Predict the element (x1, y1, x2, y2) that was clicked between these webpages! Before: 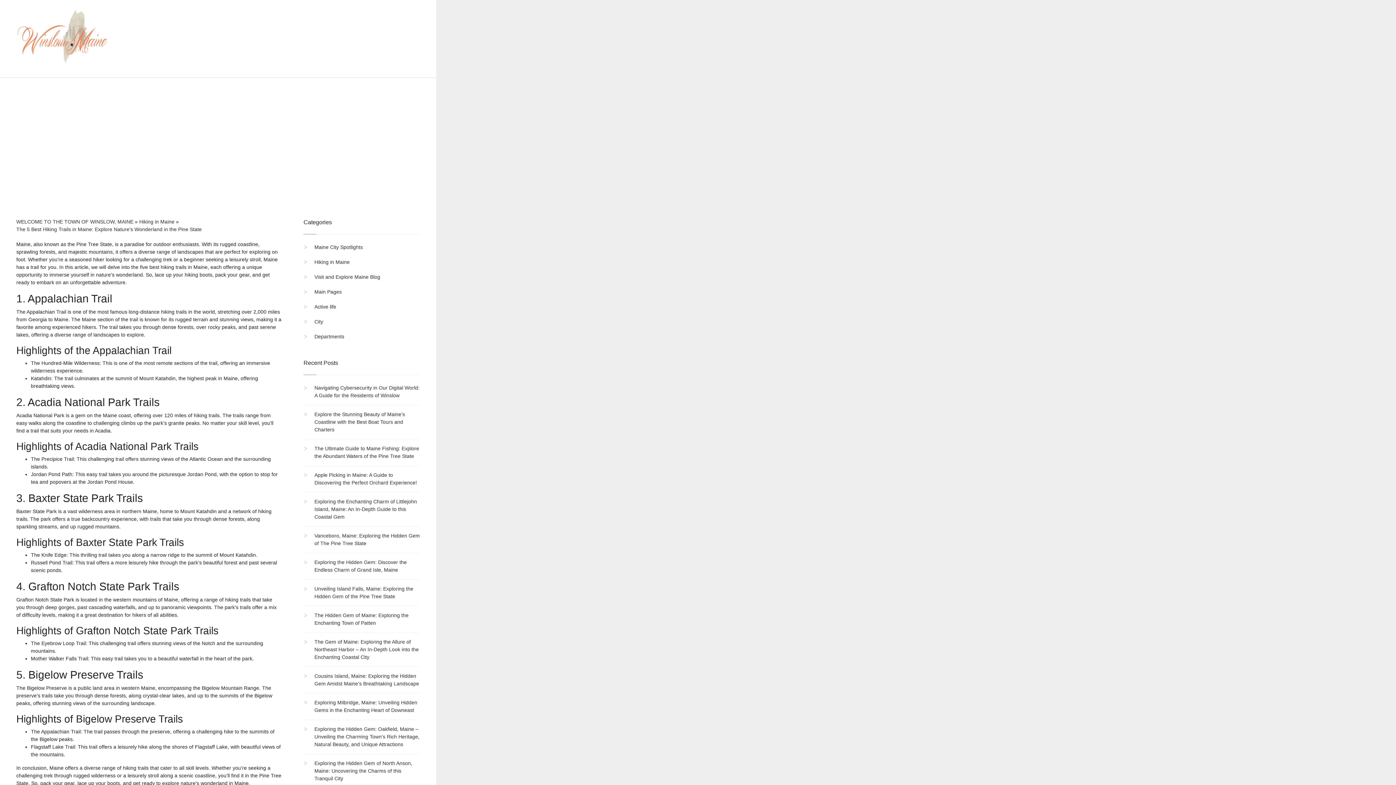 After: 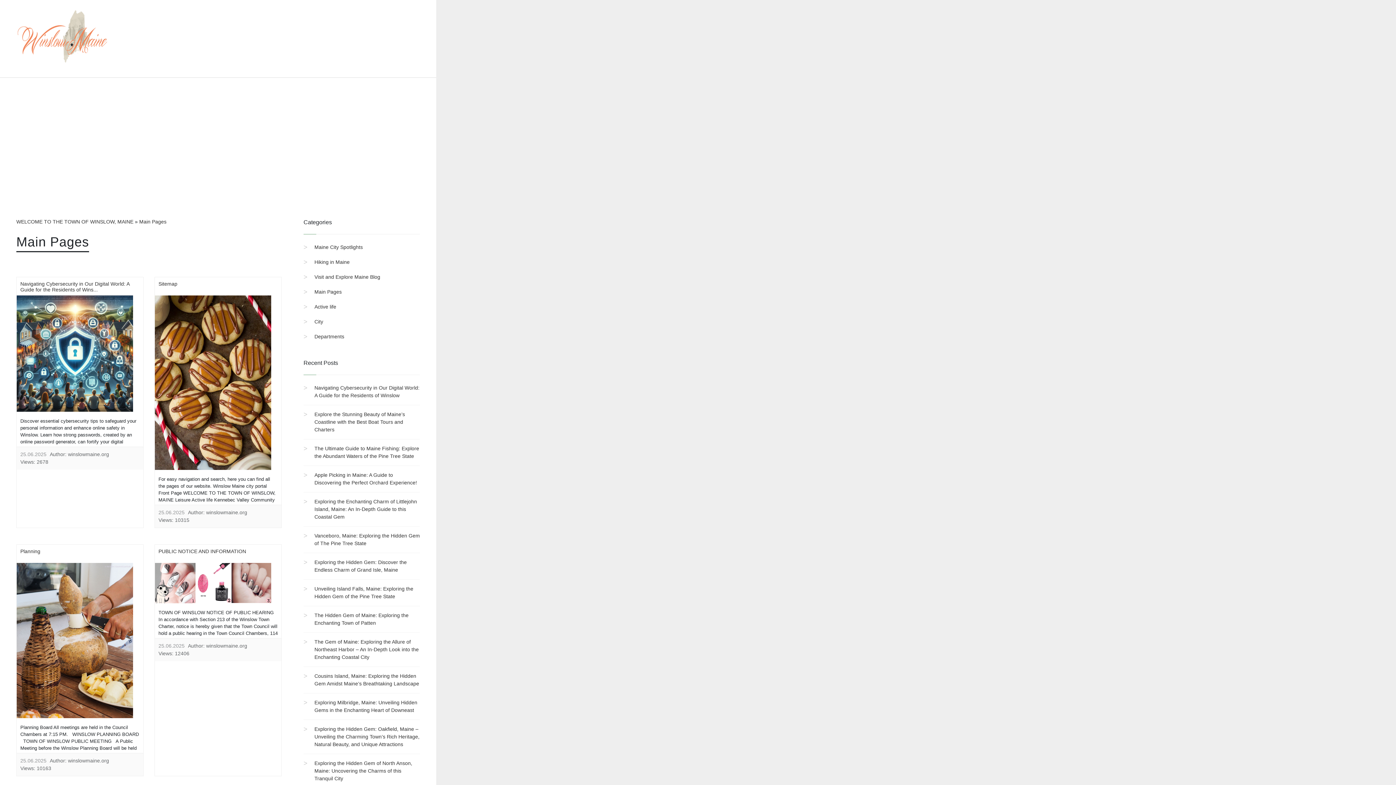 Action: bbox: (314, 289, 341, 294) label: Main Pages